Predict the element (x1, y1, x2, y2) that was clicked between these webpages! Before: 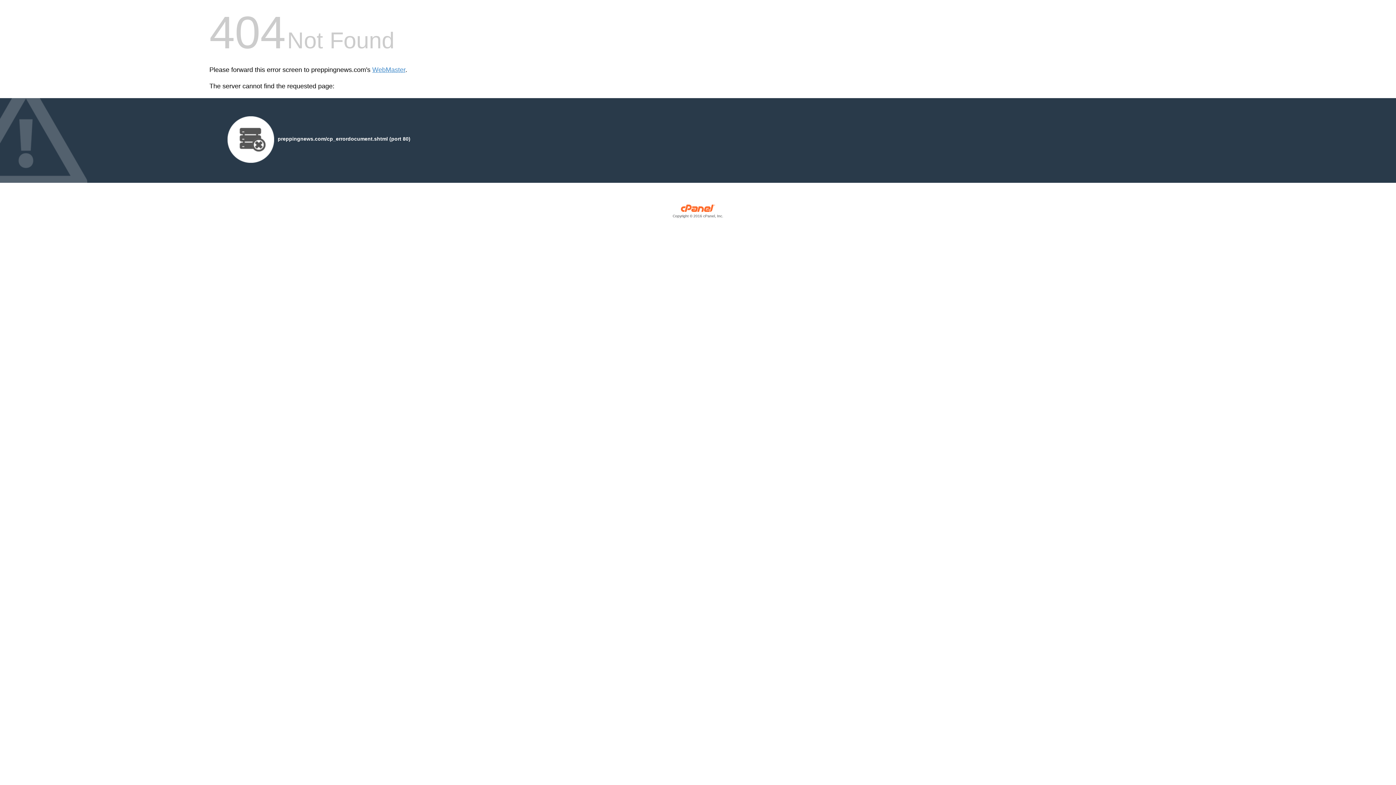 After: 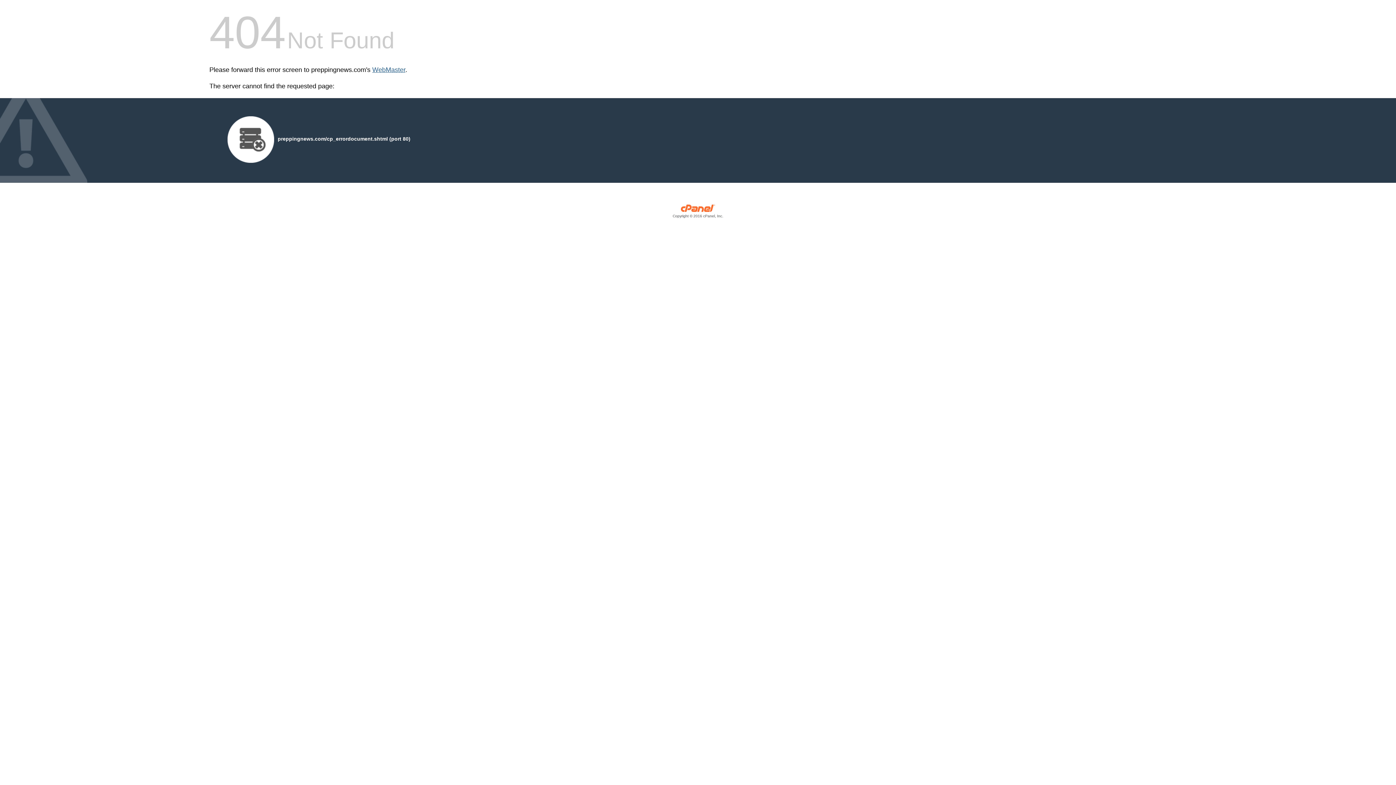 Action: bbox: (372, 66, 405, 73) label: WebMaster